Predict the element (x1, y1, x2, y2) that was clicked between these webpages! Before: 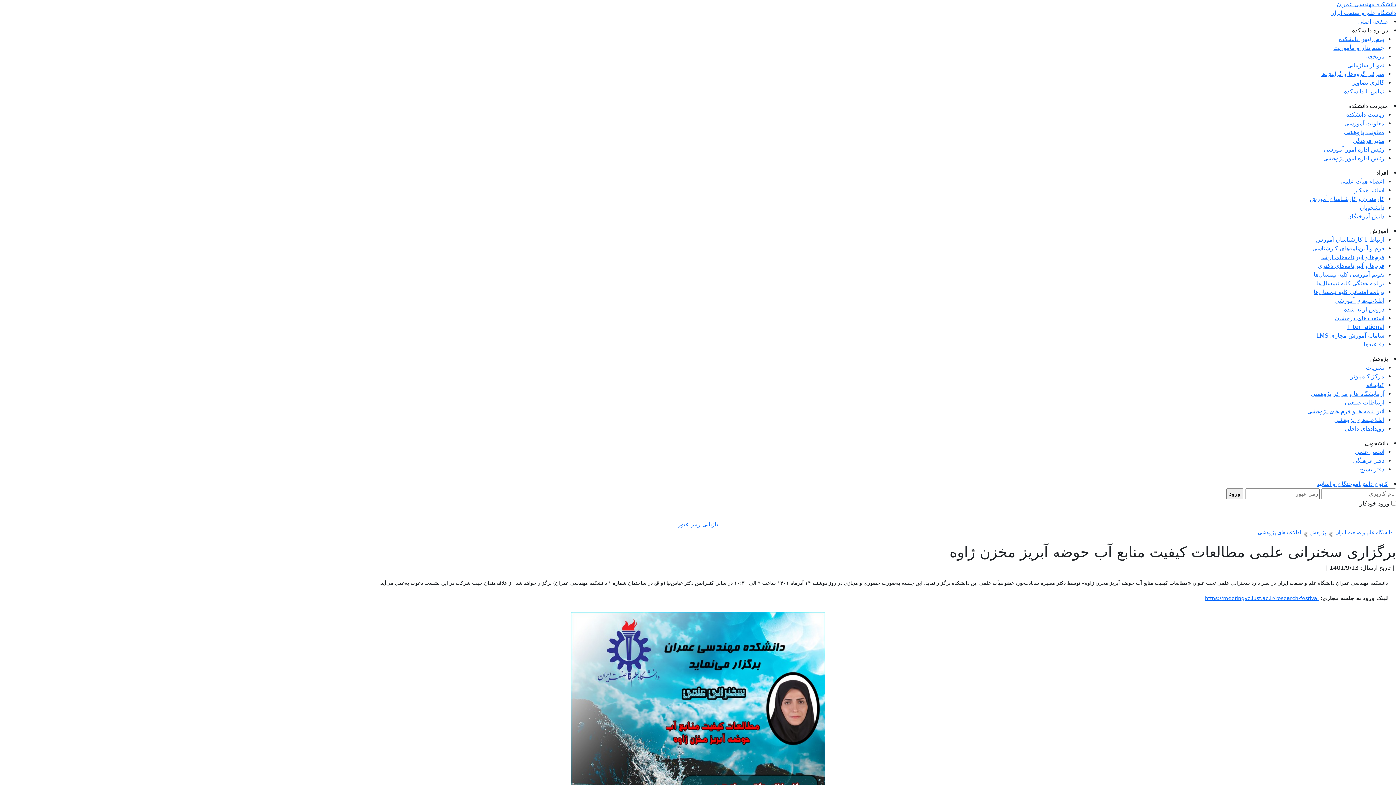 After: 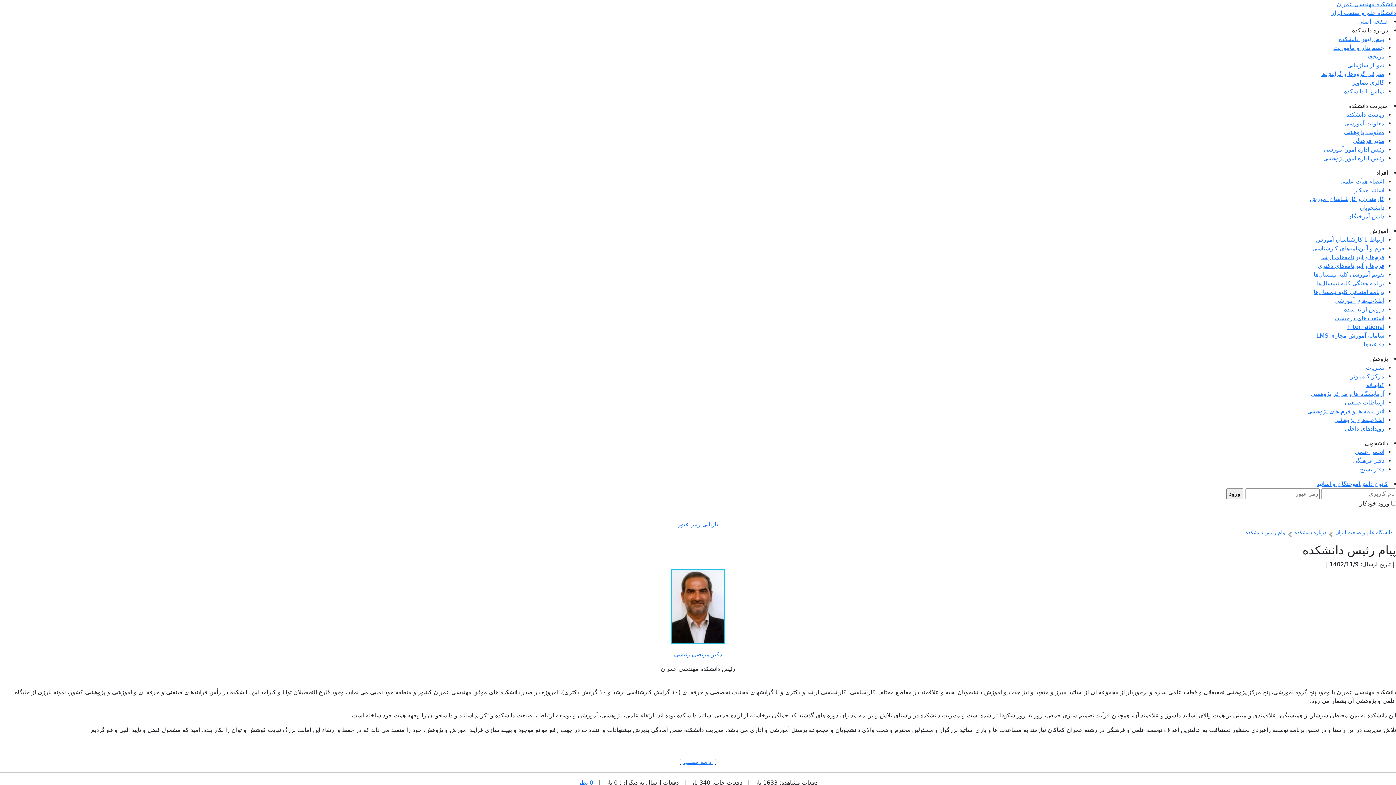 Action: bbox: (1339, 35, 1384, 42) label: پیام رئیس دانشکده